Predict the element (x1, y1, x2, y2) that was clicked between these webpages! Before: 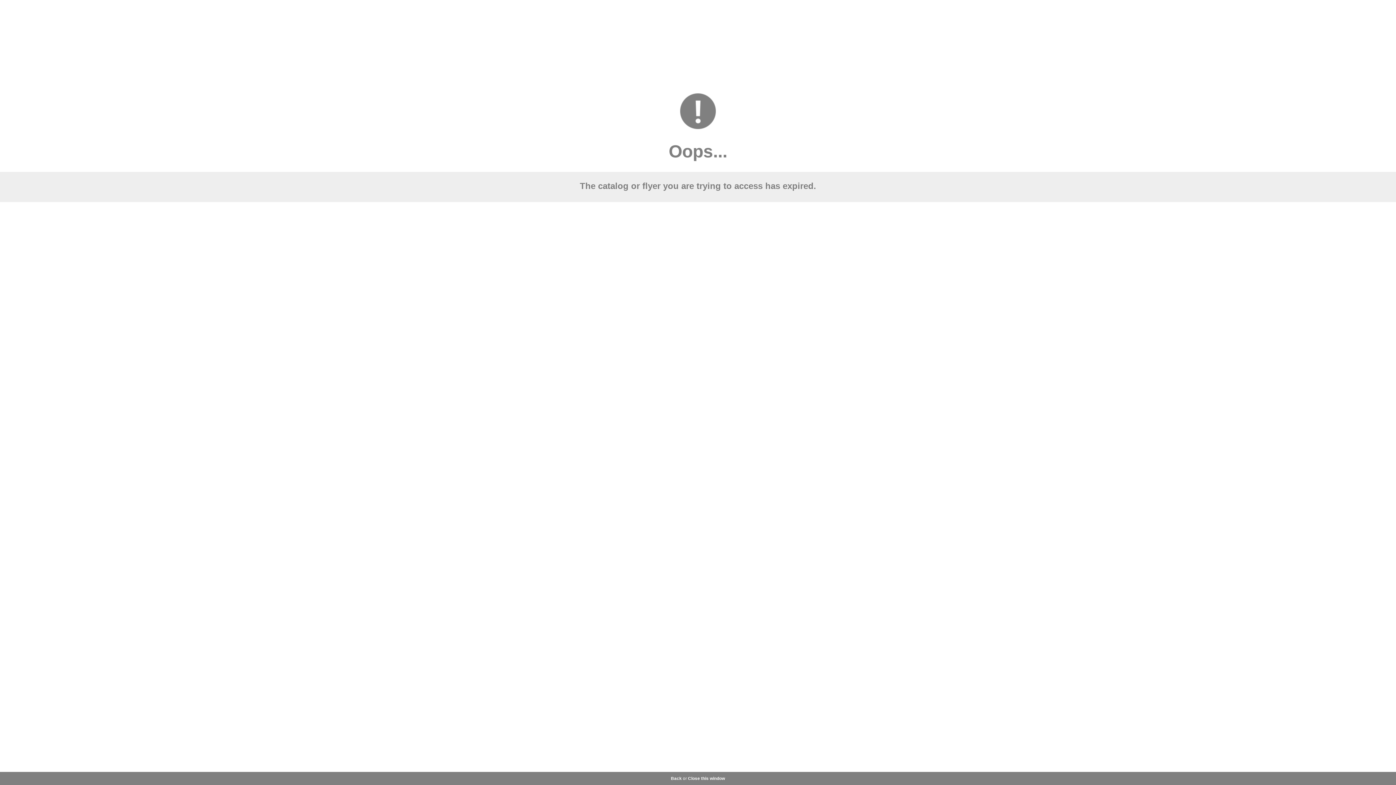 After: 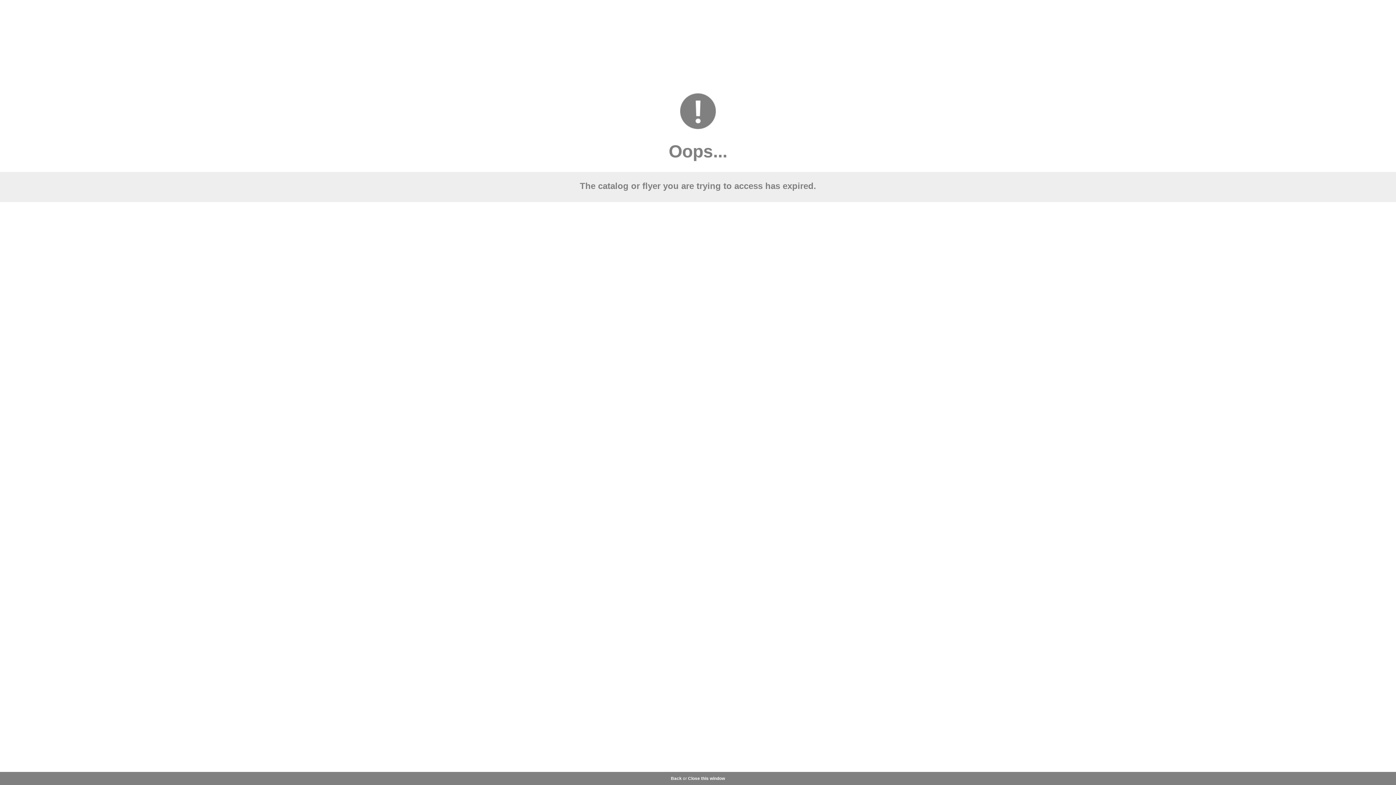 Action: label: Back bbox: (671, 776, 682, 781)